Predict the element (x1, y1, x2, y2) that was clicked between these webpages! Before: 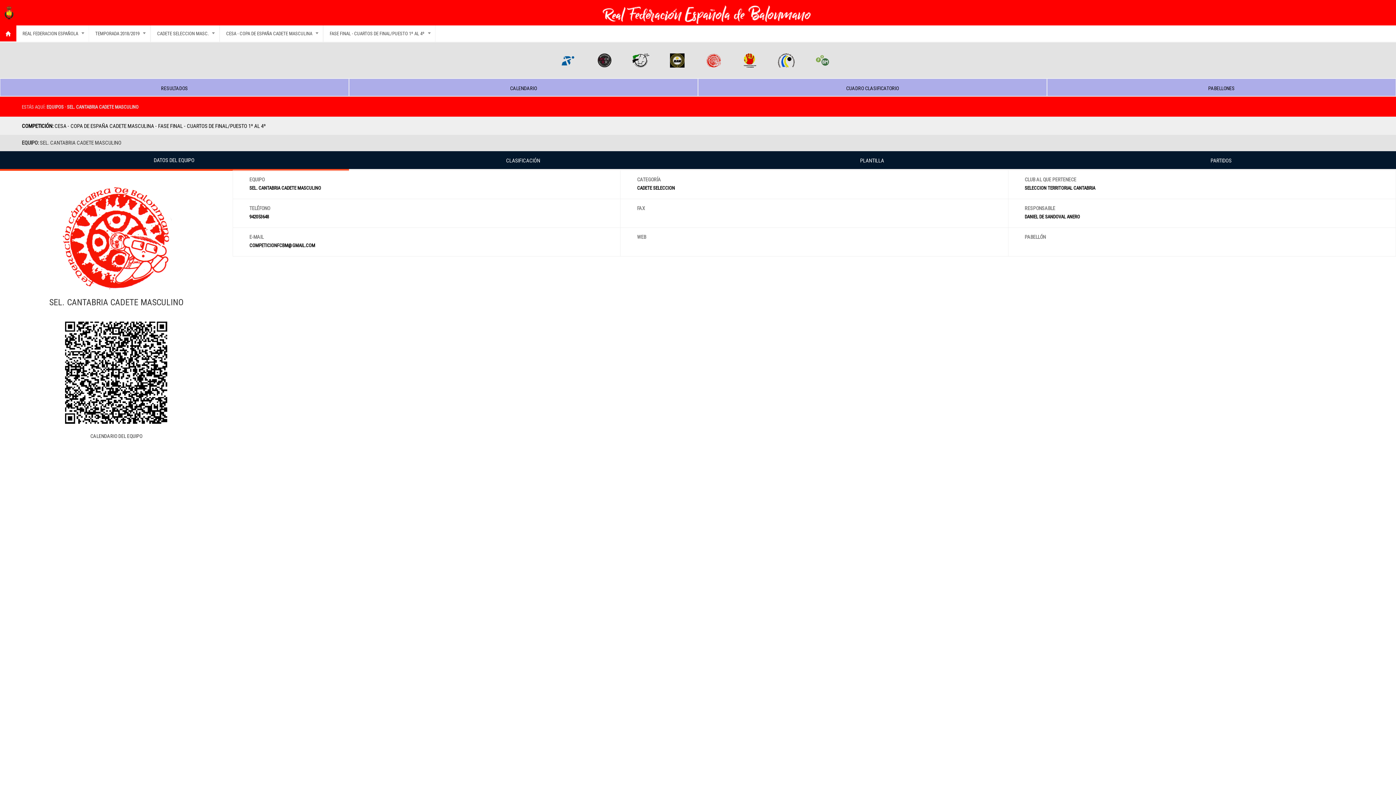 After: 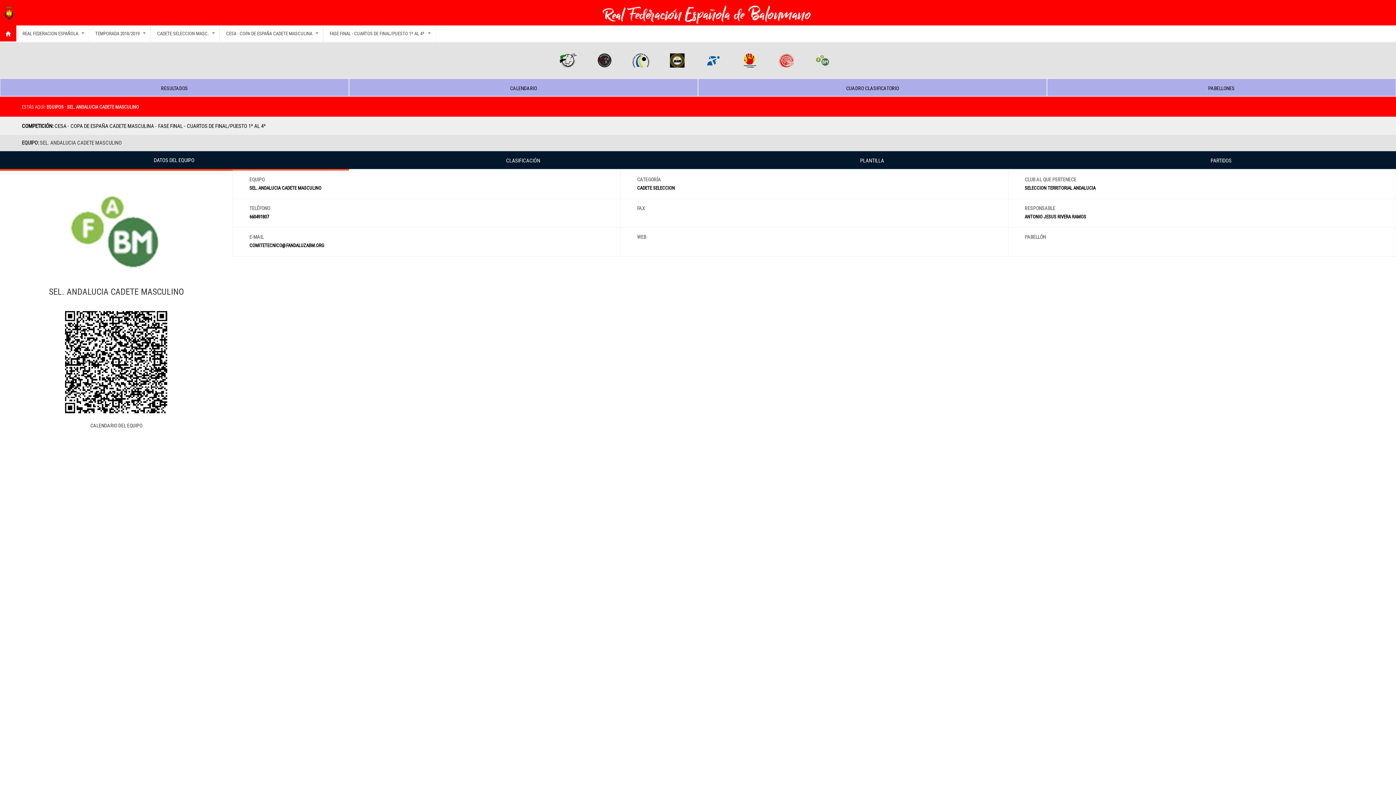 Action: bbox: (814, 51, 831, 57)